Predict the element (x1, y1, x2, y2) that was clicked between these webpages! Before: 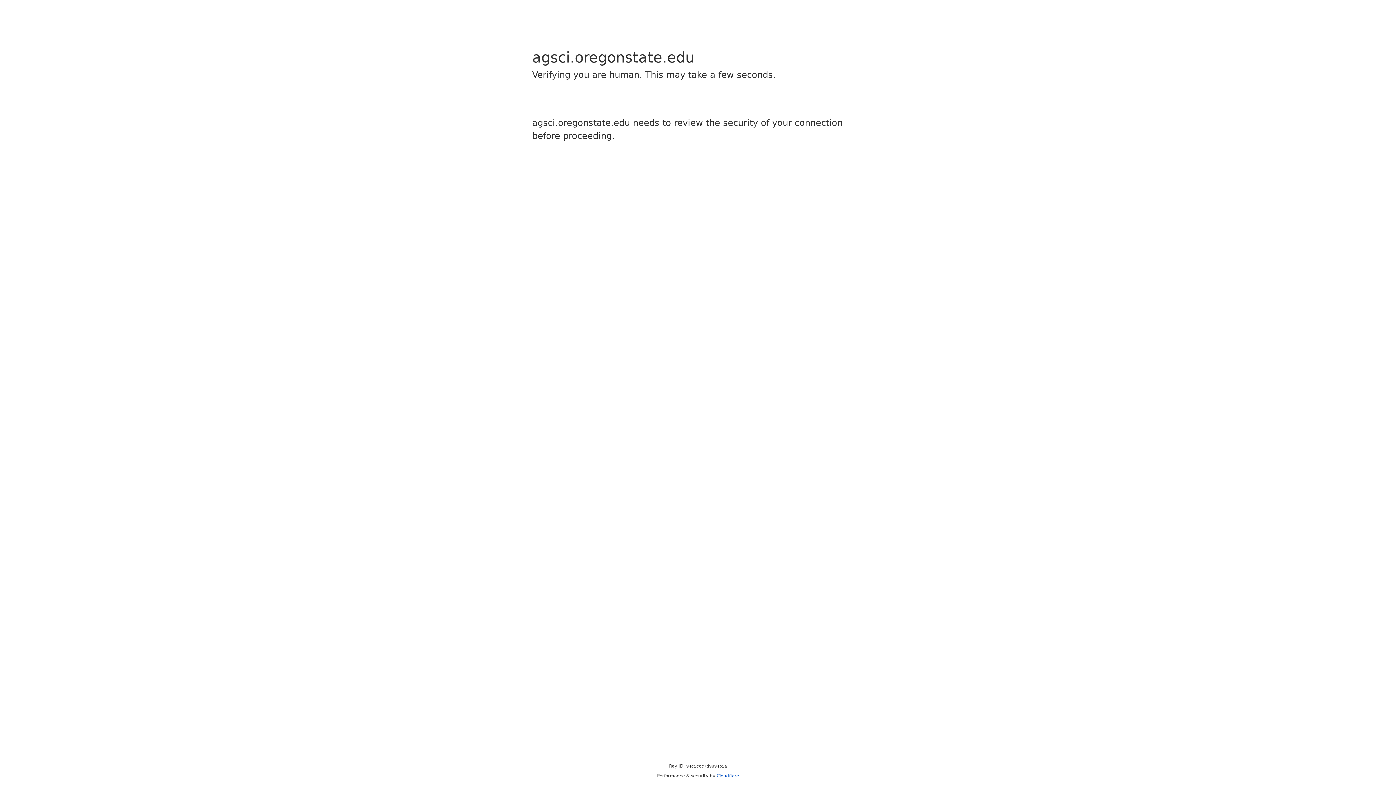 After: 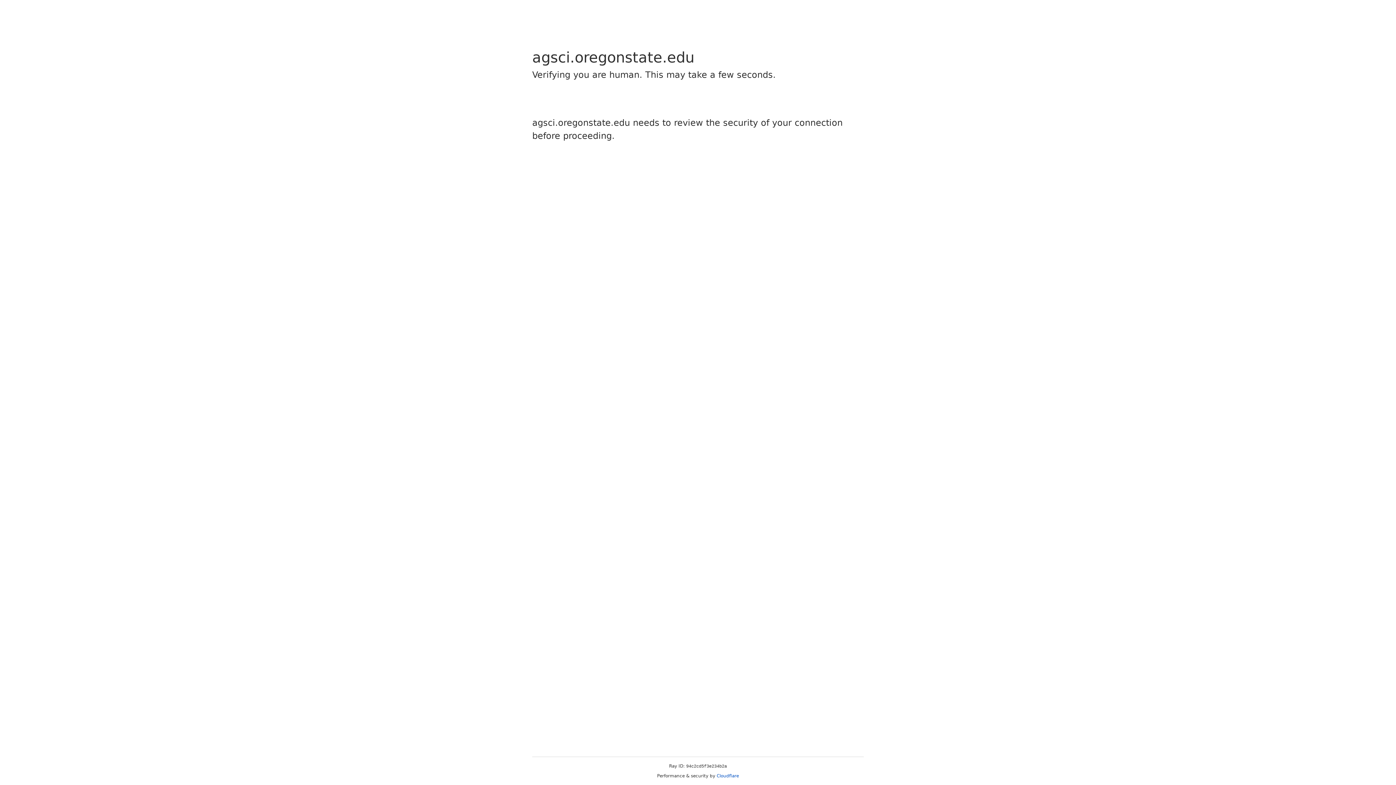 Action: bbox: (716, 773, 739, 778) label: Cloudflare